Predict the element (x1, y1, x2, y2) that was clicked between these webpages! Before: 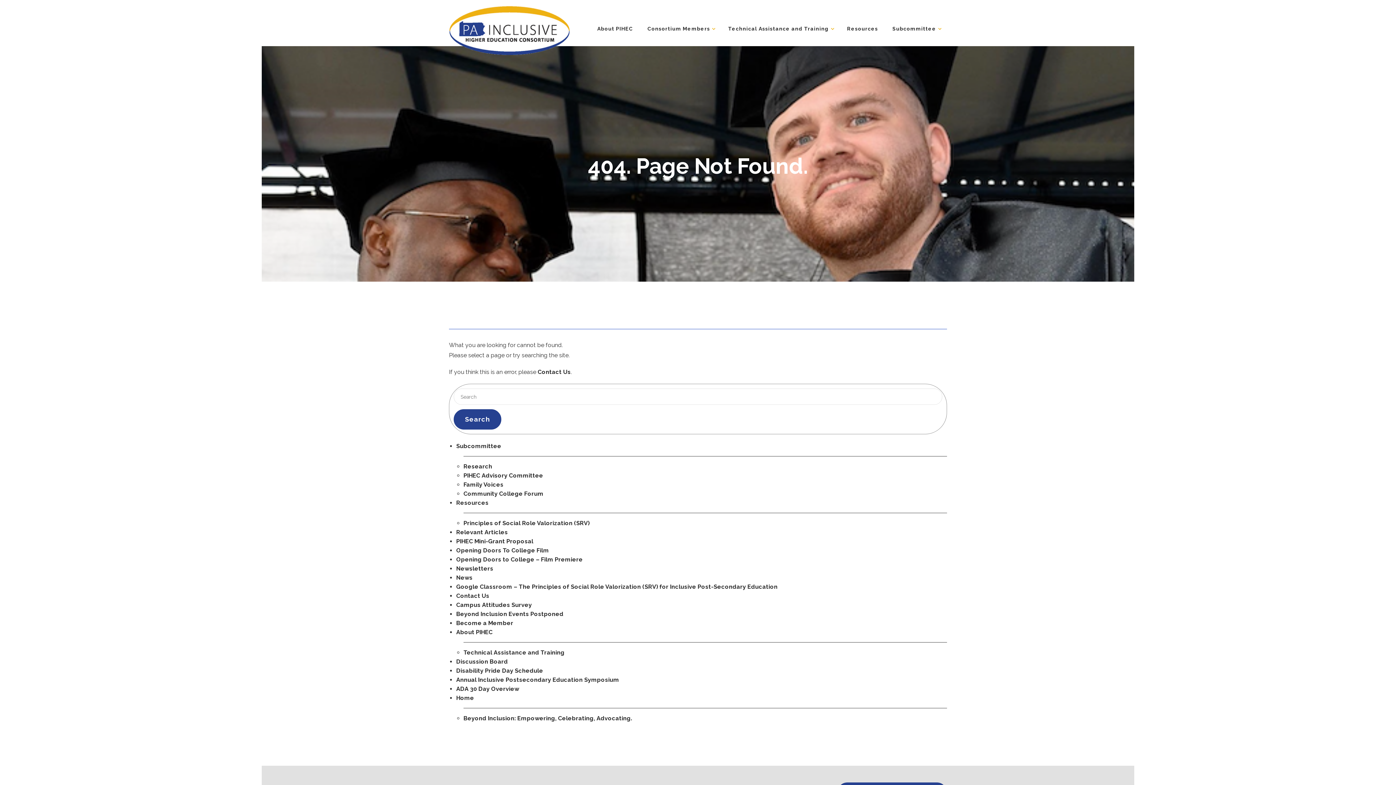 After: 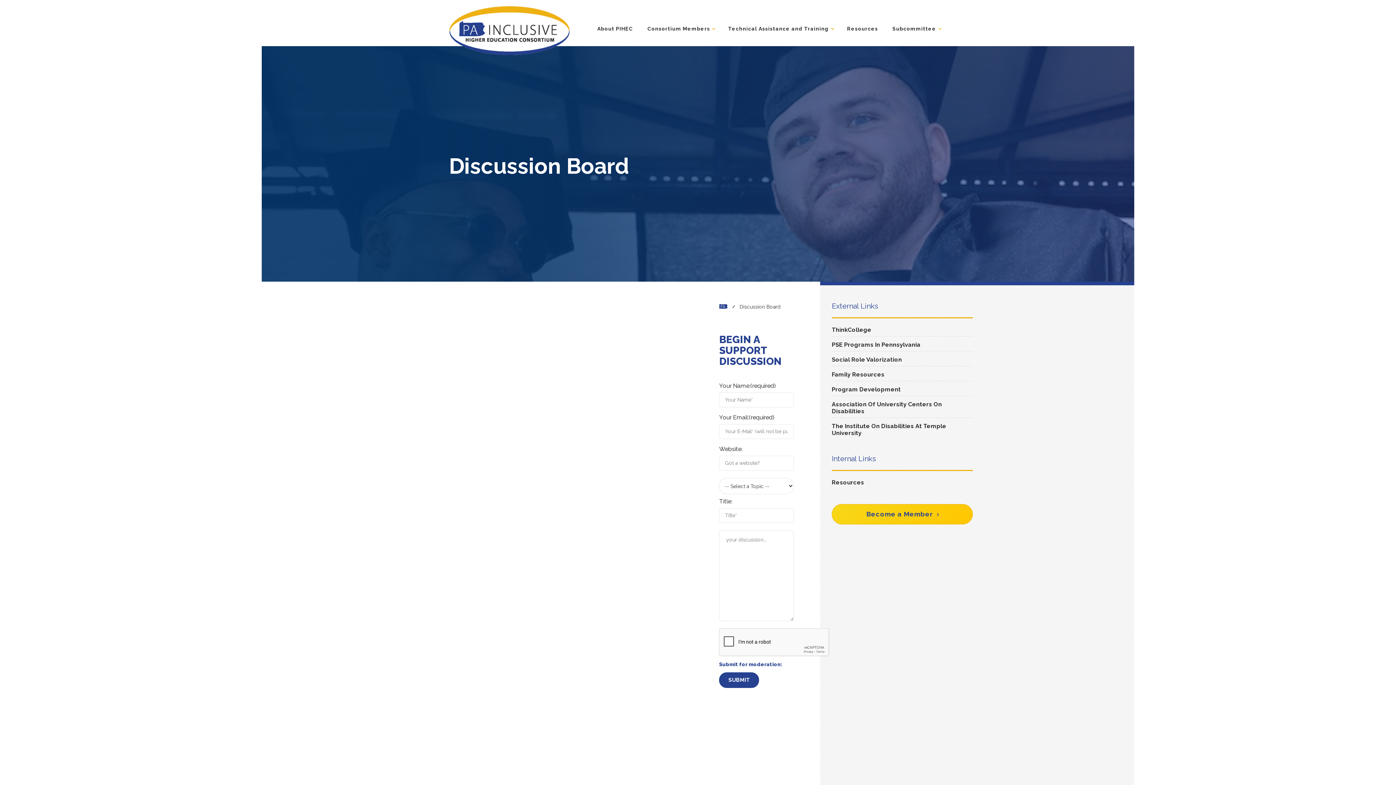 Action: bbox: (456, 658, 508, 665) label: Discussion Board